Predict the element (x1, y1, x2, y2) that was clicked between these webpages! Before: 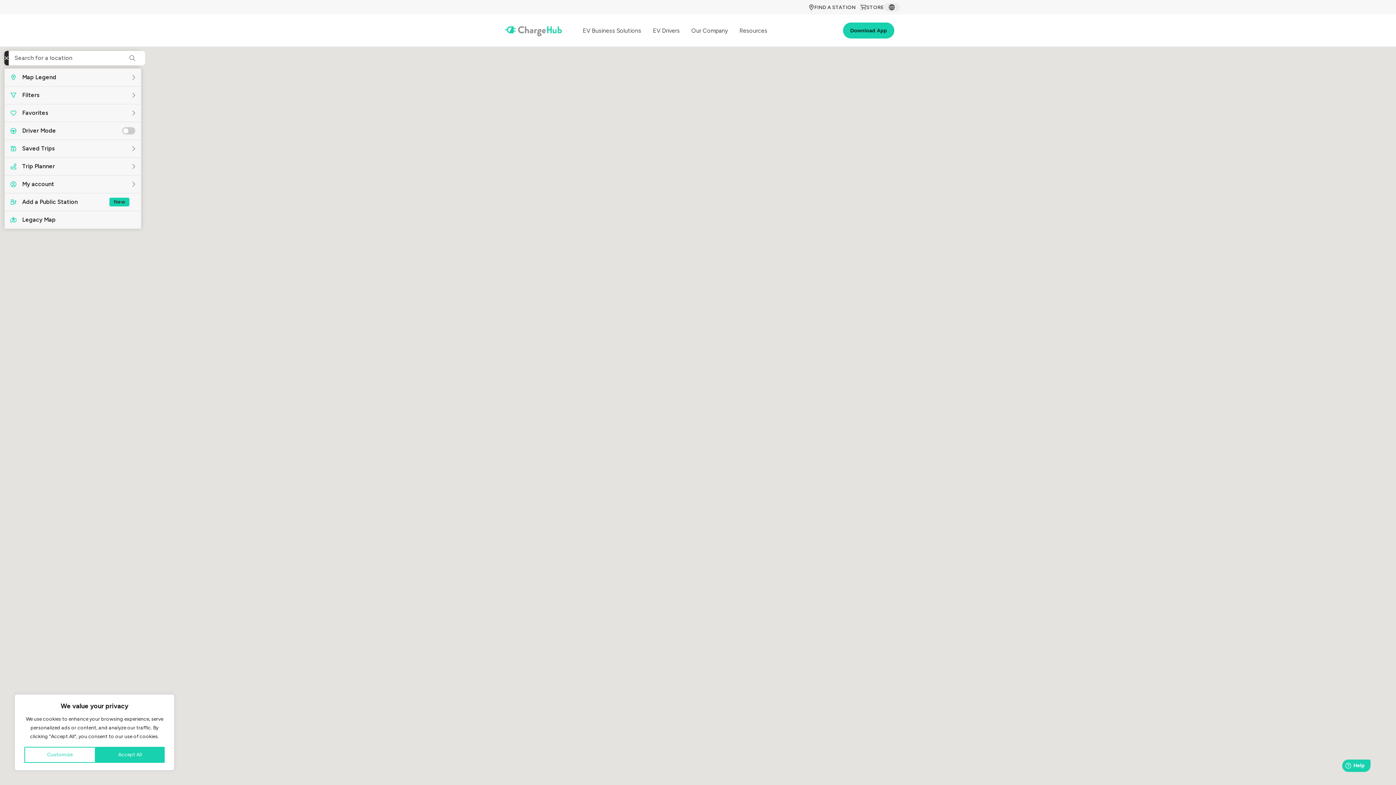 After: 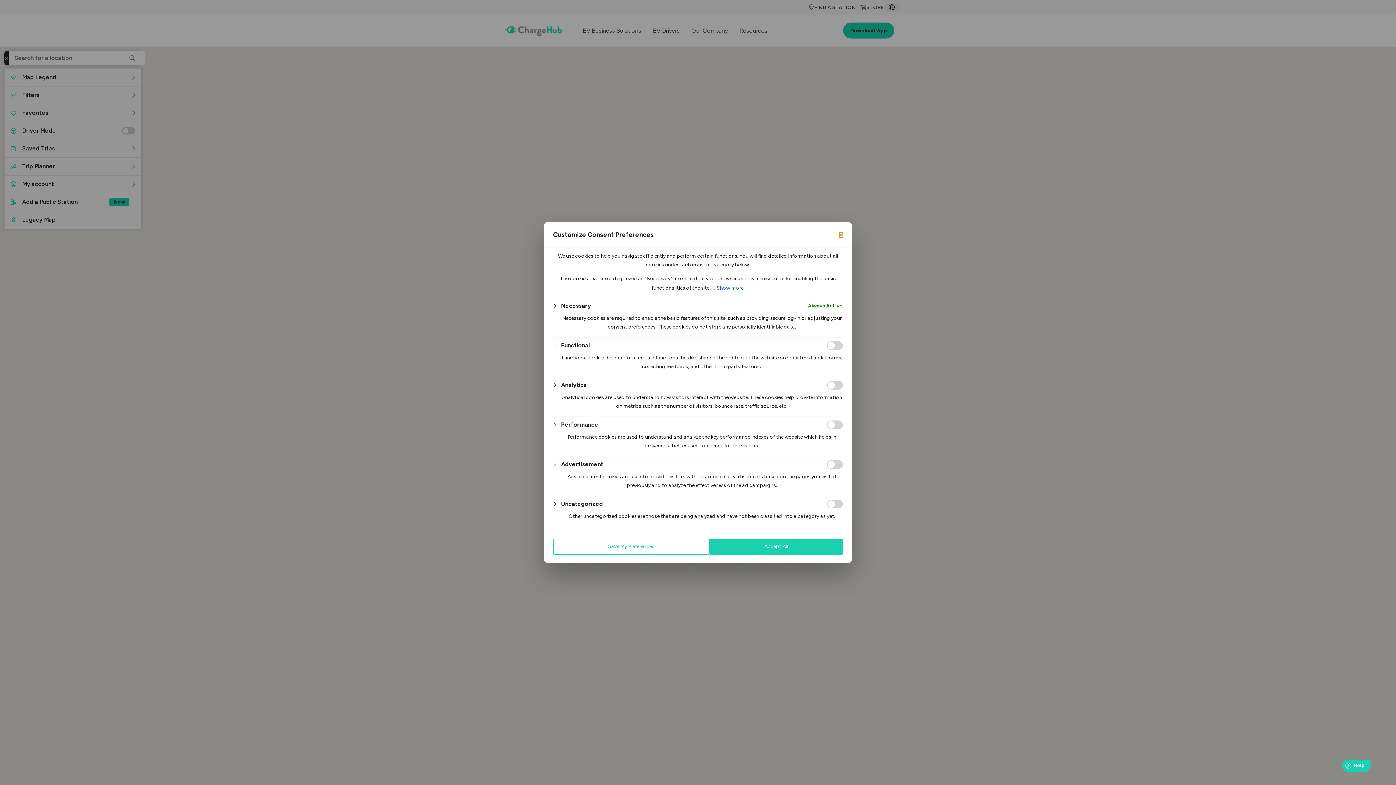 Action: label: Customize bbox: (24, 747, 95, 763)